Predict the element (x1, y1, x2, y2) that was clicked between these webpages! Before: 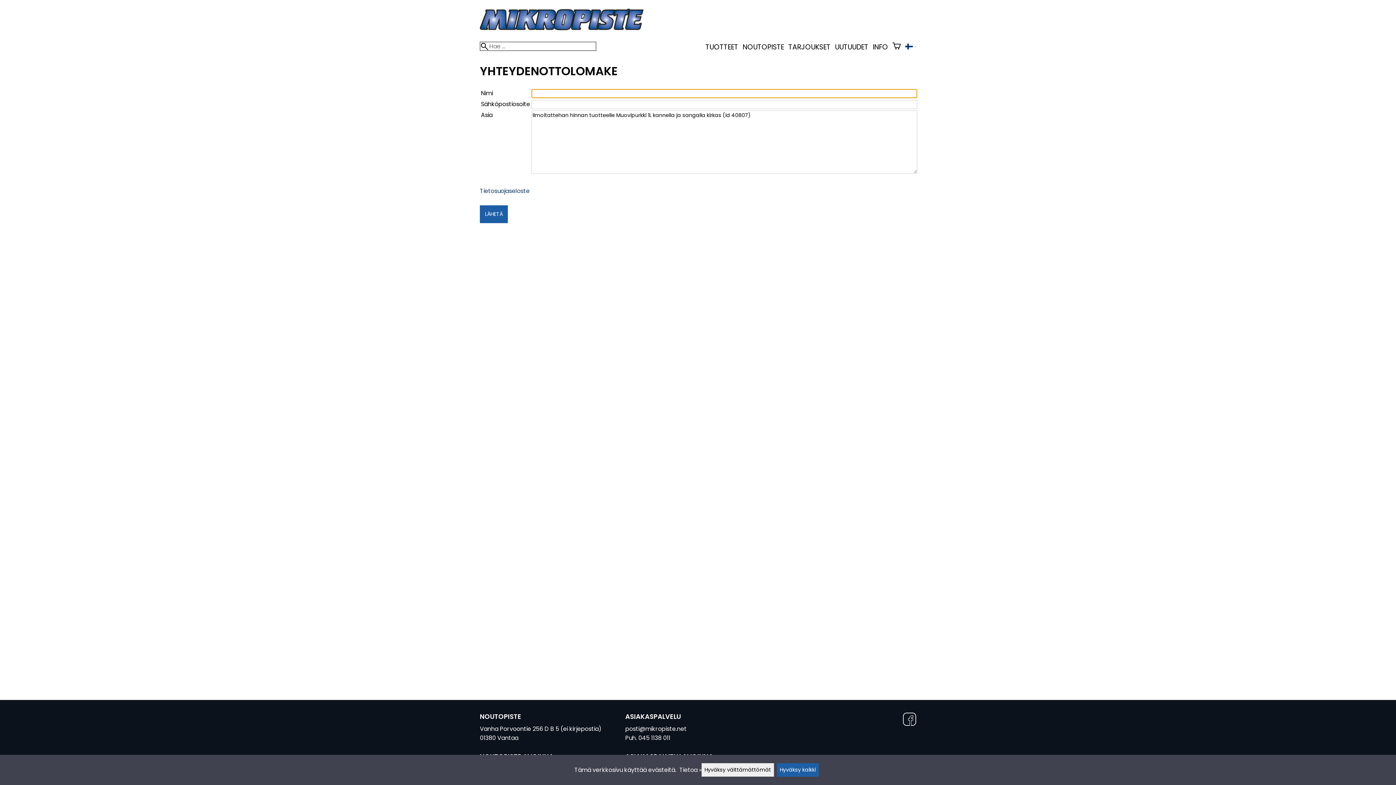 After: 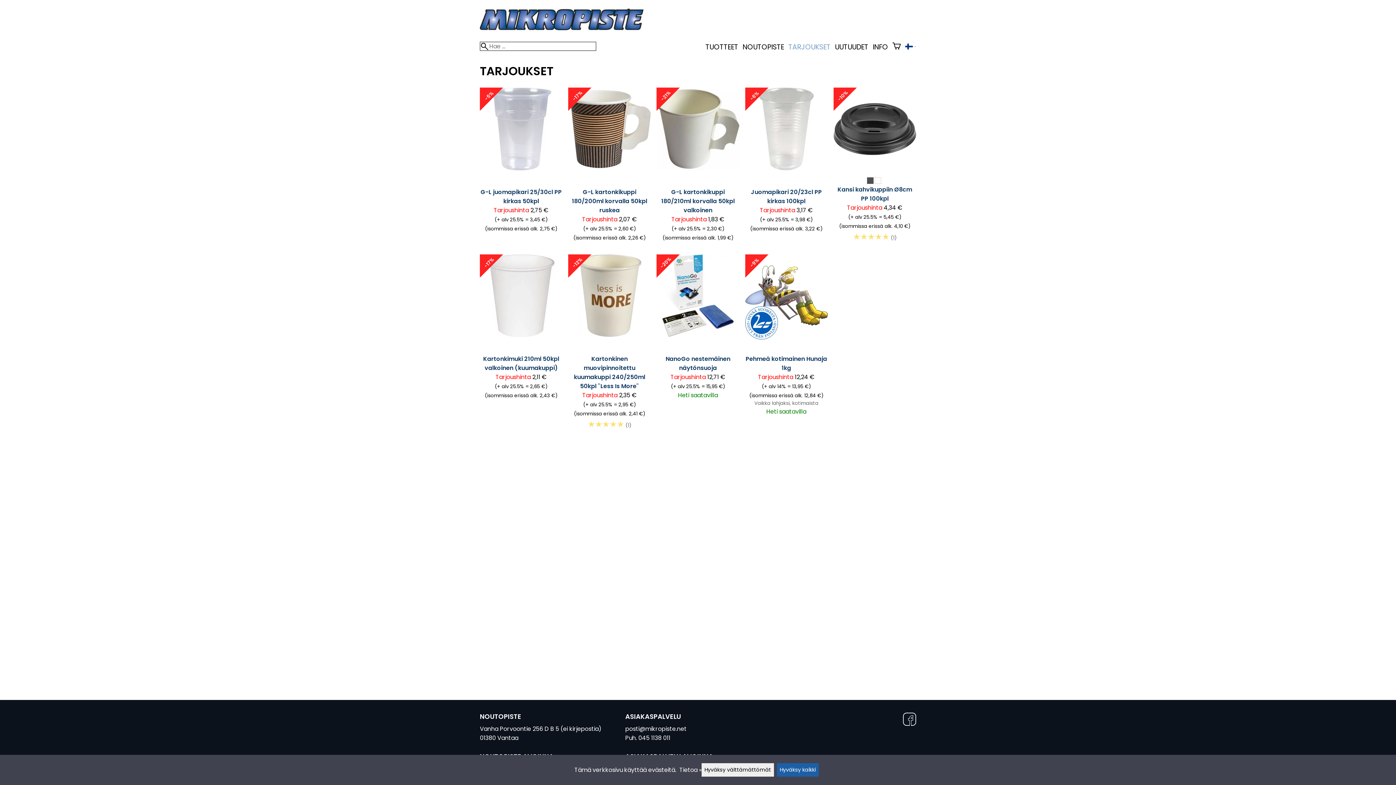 Action: bbox: (788, 41, 830, 52) label: TARJOUKSET